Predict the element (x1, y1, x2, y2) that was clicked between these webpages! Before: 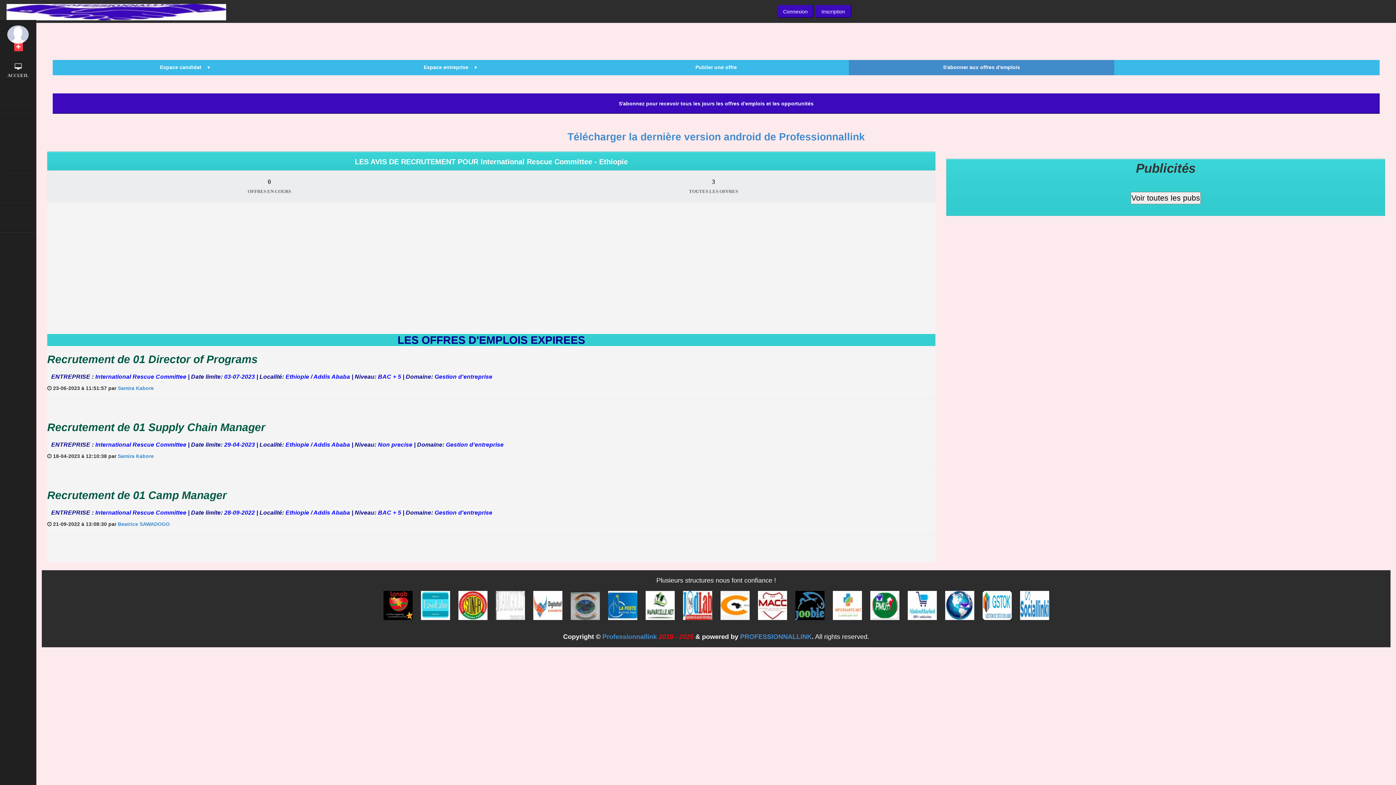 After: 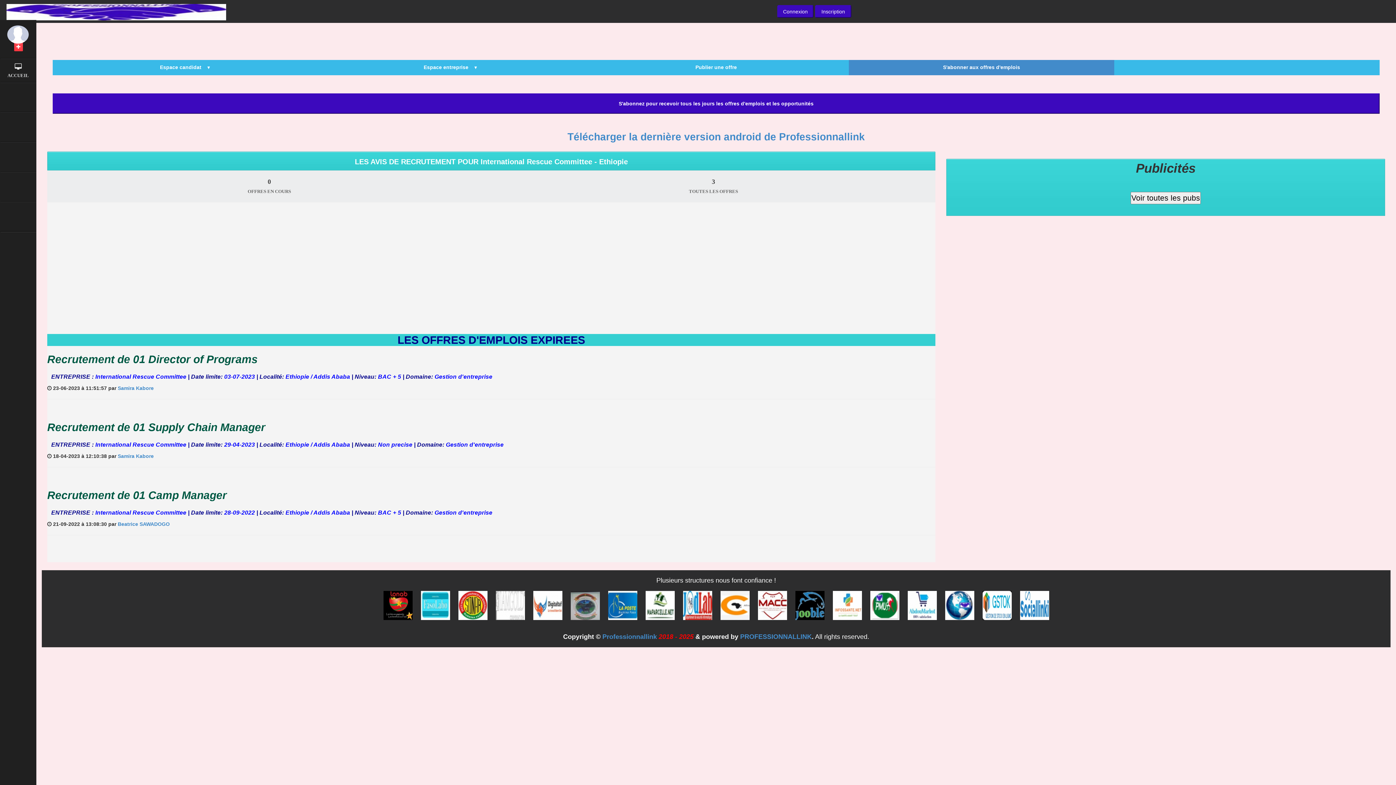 Action: label:   bbox: (604, 605, 642, 612)